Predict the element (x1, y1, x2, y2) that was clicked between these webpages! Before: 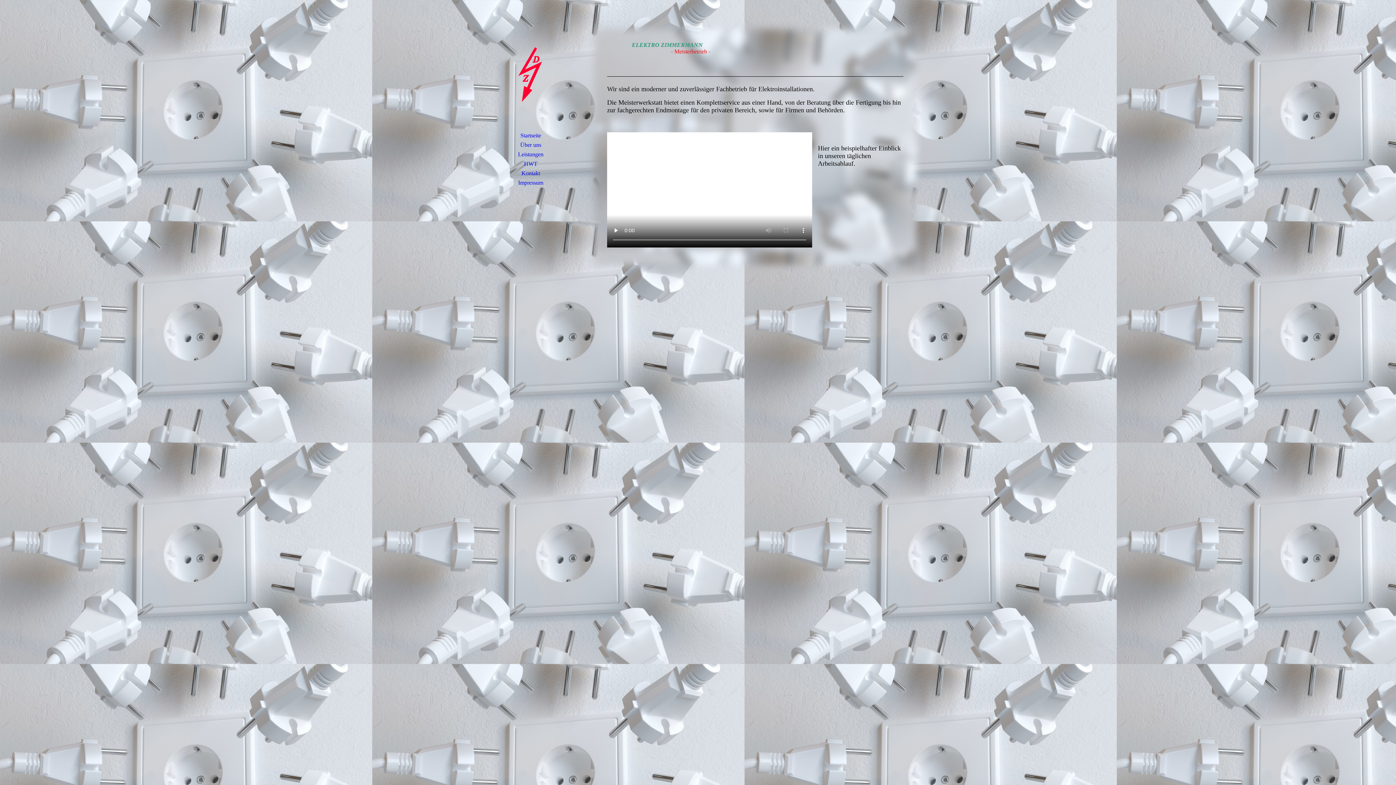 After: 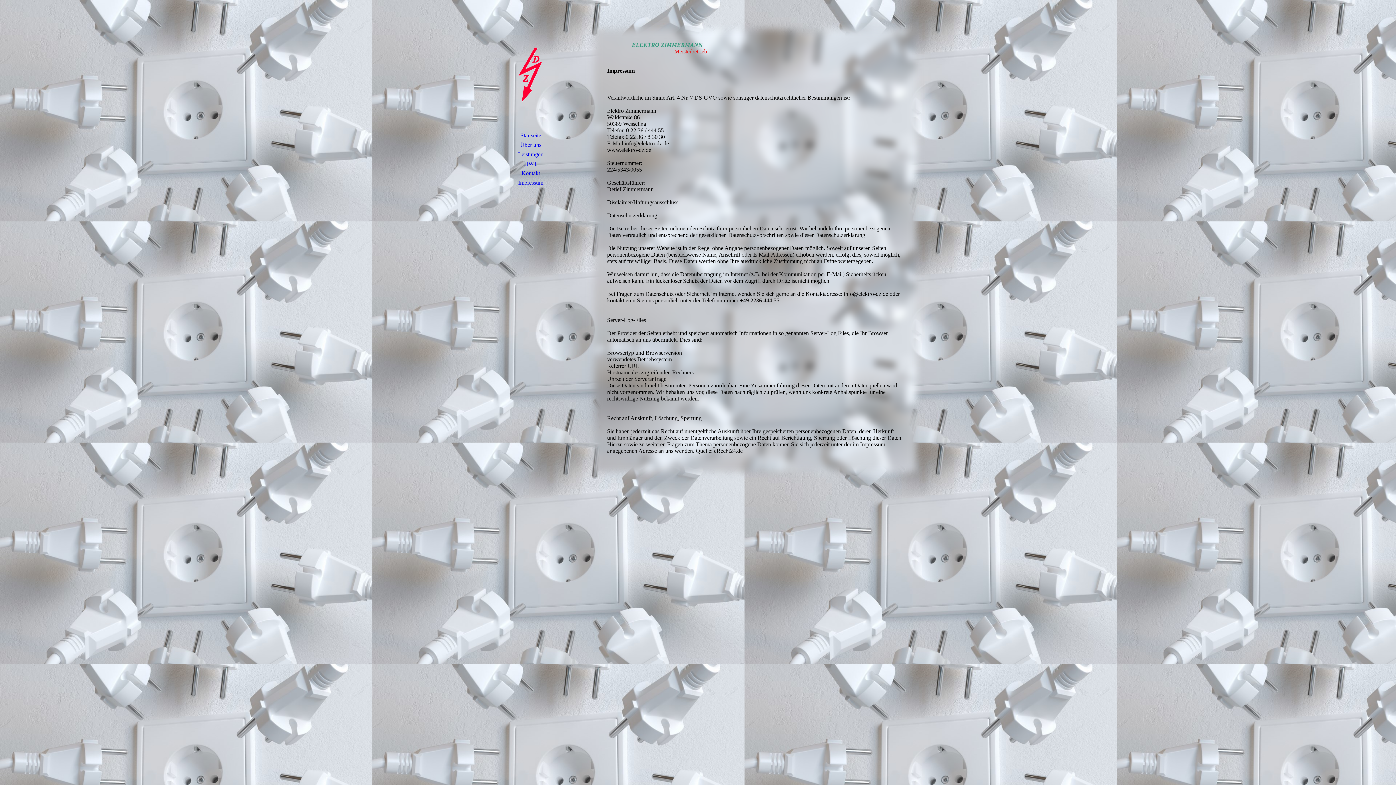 Action: bbox: (480, 178, 581, 187) label: Impressum